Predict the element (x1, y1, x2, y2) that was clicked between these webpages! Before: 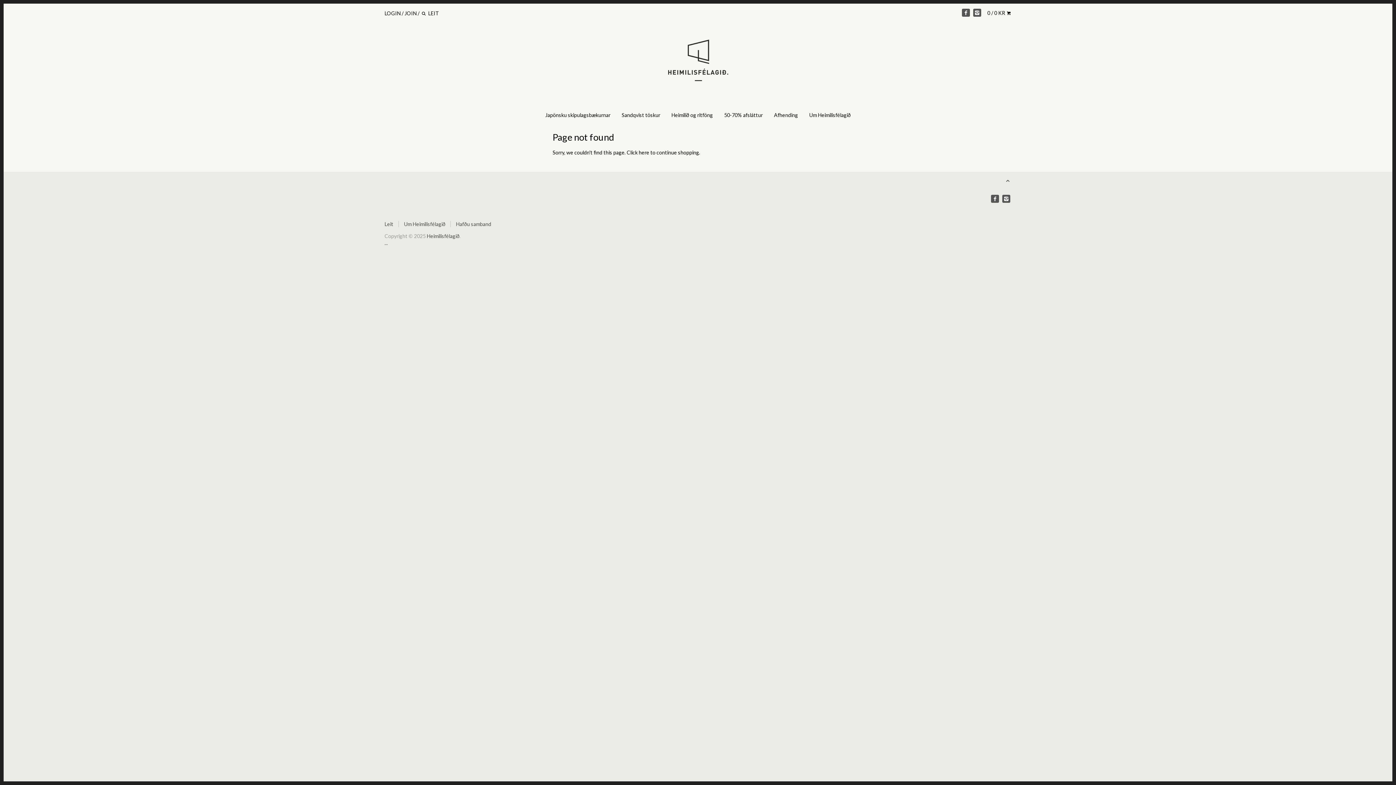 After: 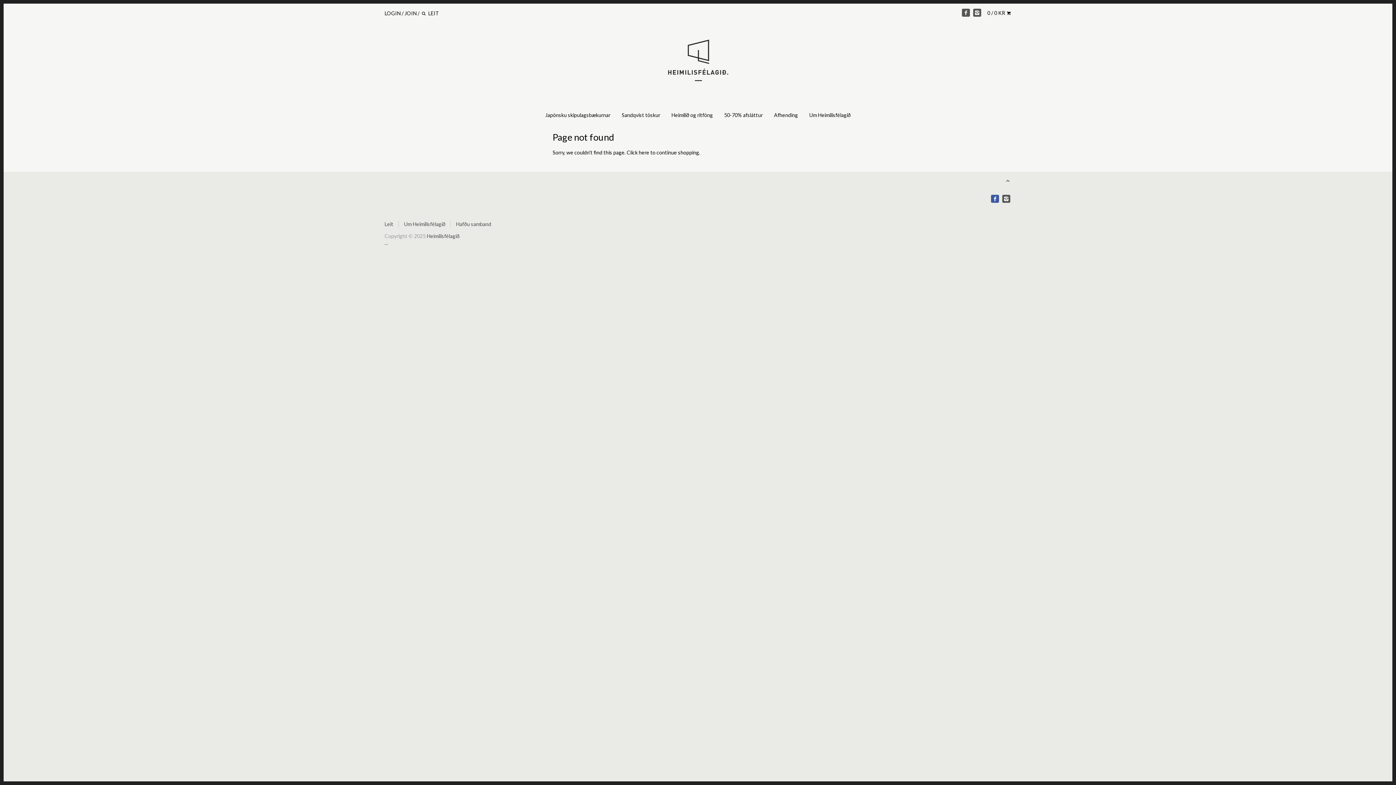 Action: bbox: (991, 194, 999, 202)